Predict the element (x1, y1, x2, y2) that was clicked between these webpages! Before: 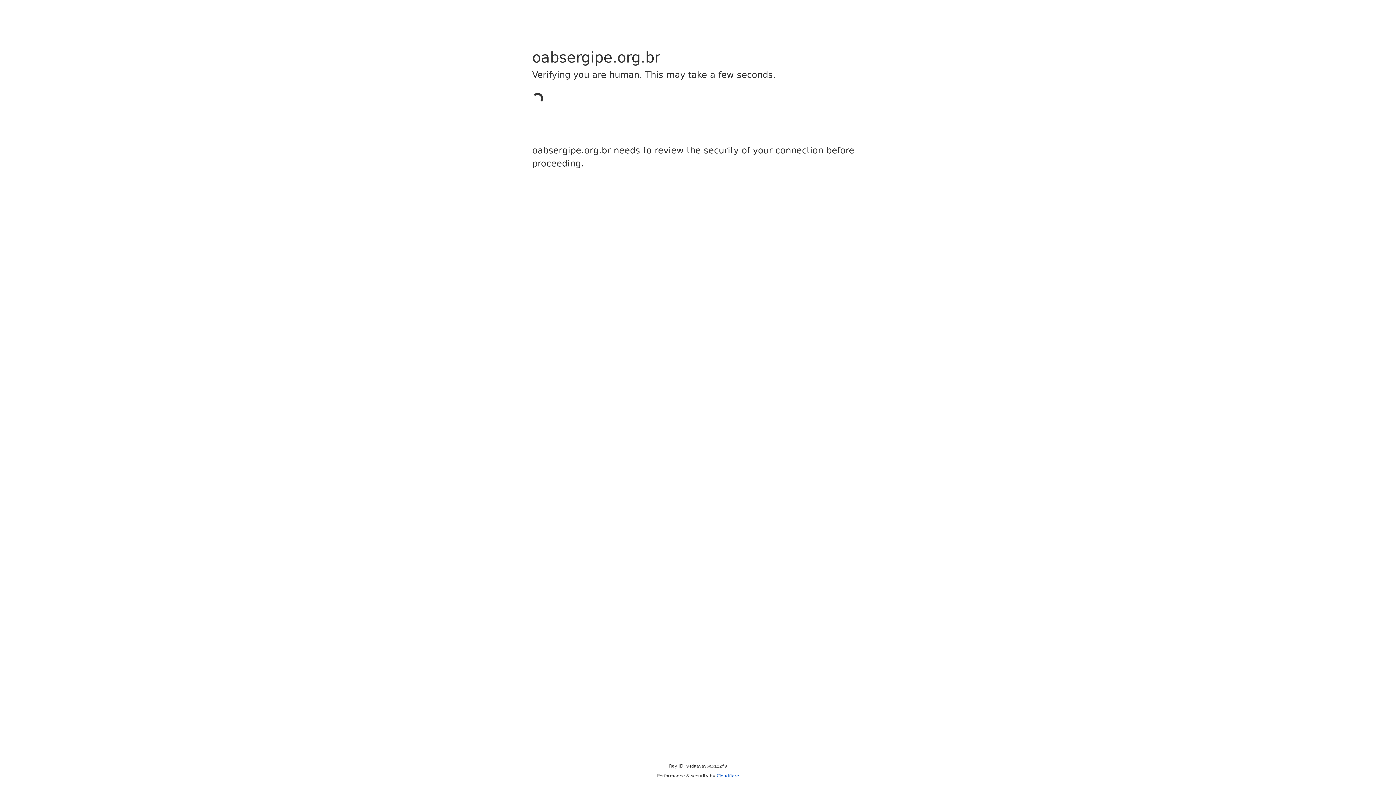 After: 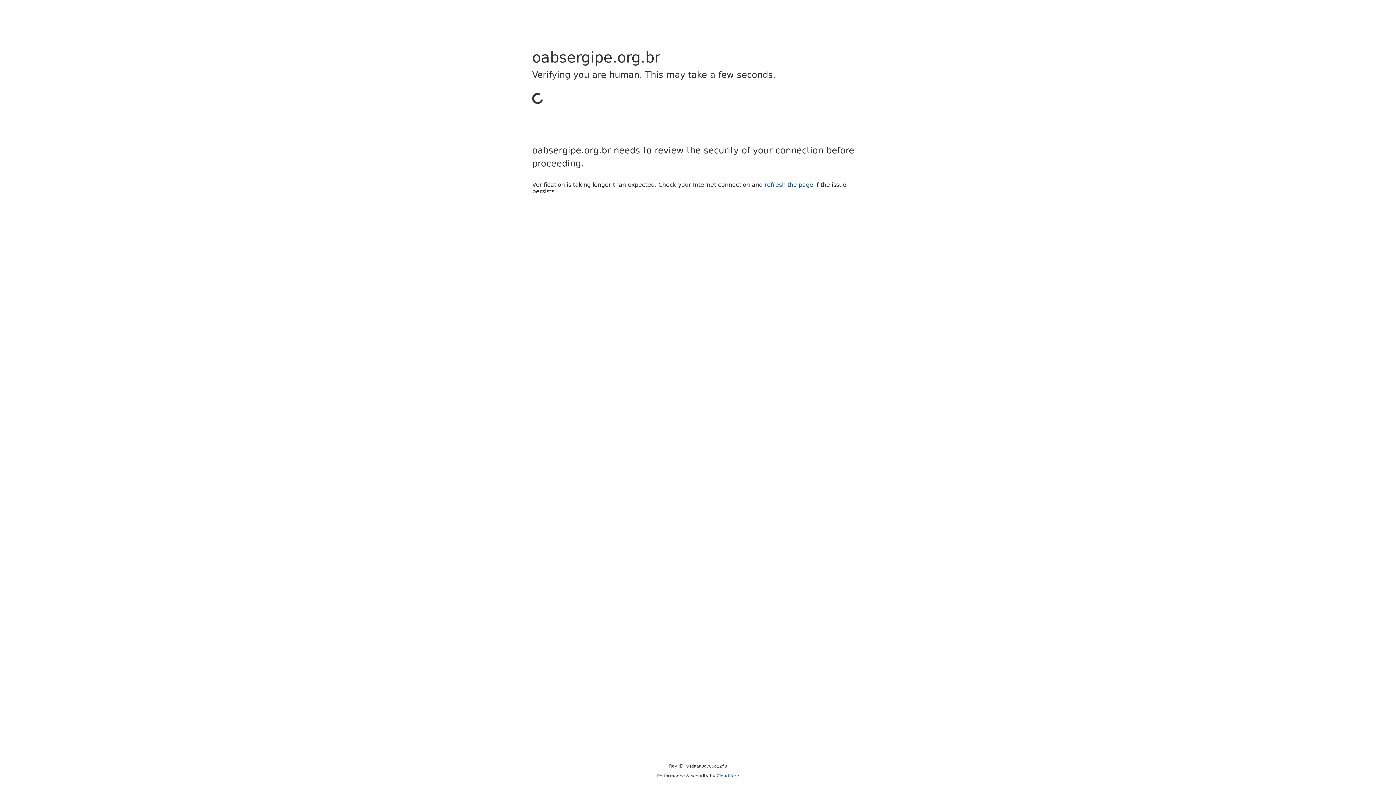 Action: bbox: (716, 773, 739, 778) label: Cloudflare